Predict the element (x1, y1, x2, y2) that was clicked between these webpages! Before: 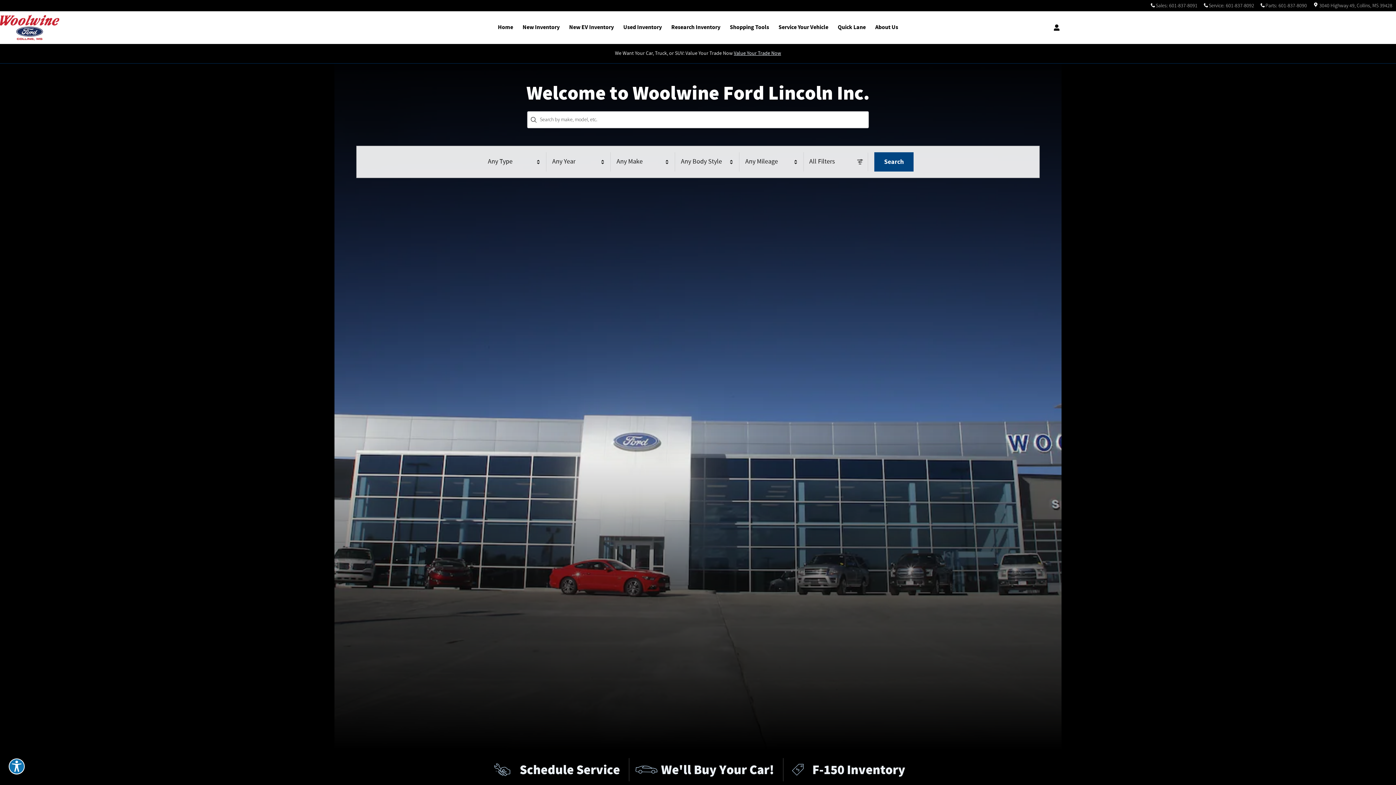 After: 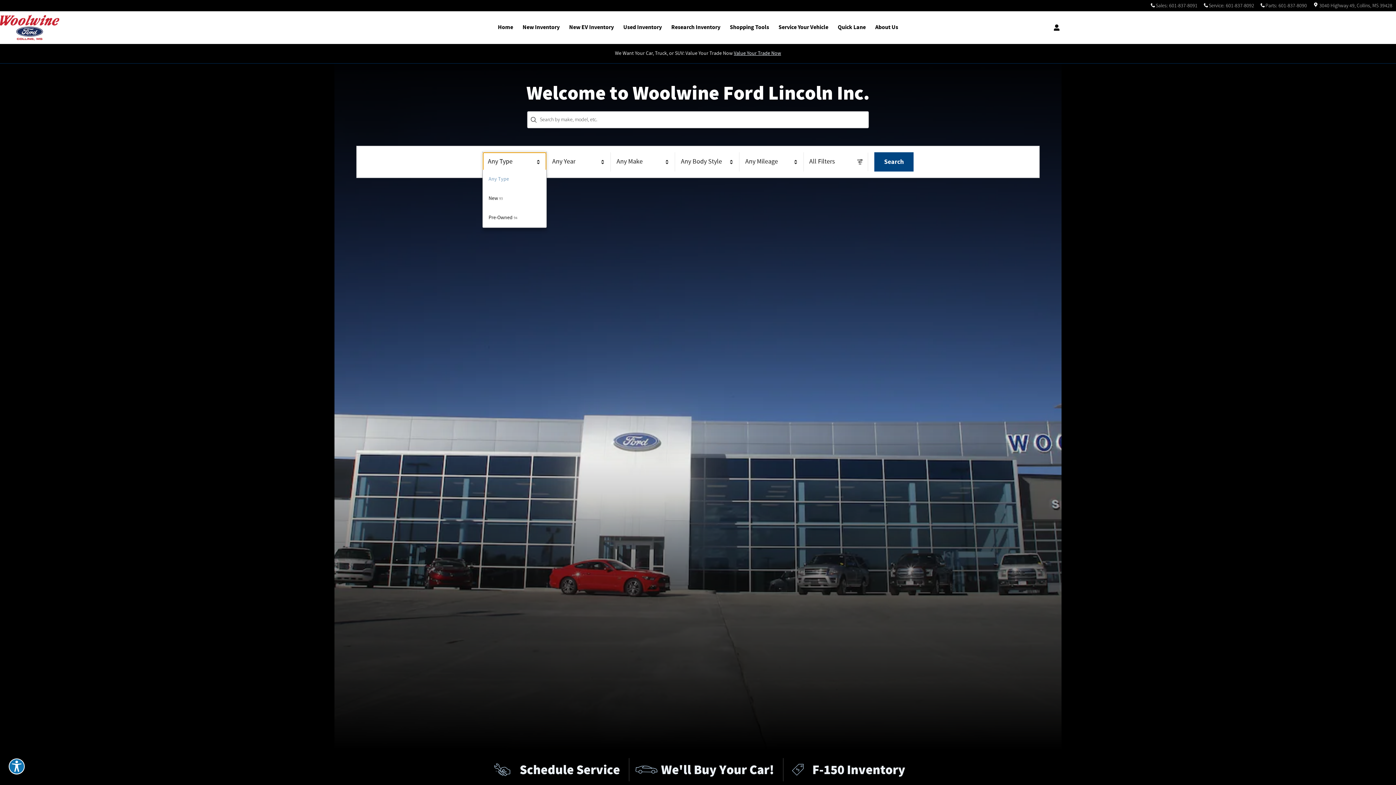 Action: label: Type bbox: (482, 152, 546, 171)